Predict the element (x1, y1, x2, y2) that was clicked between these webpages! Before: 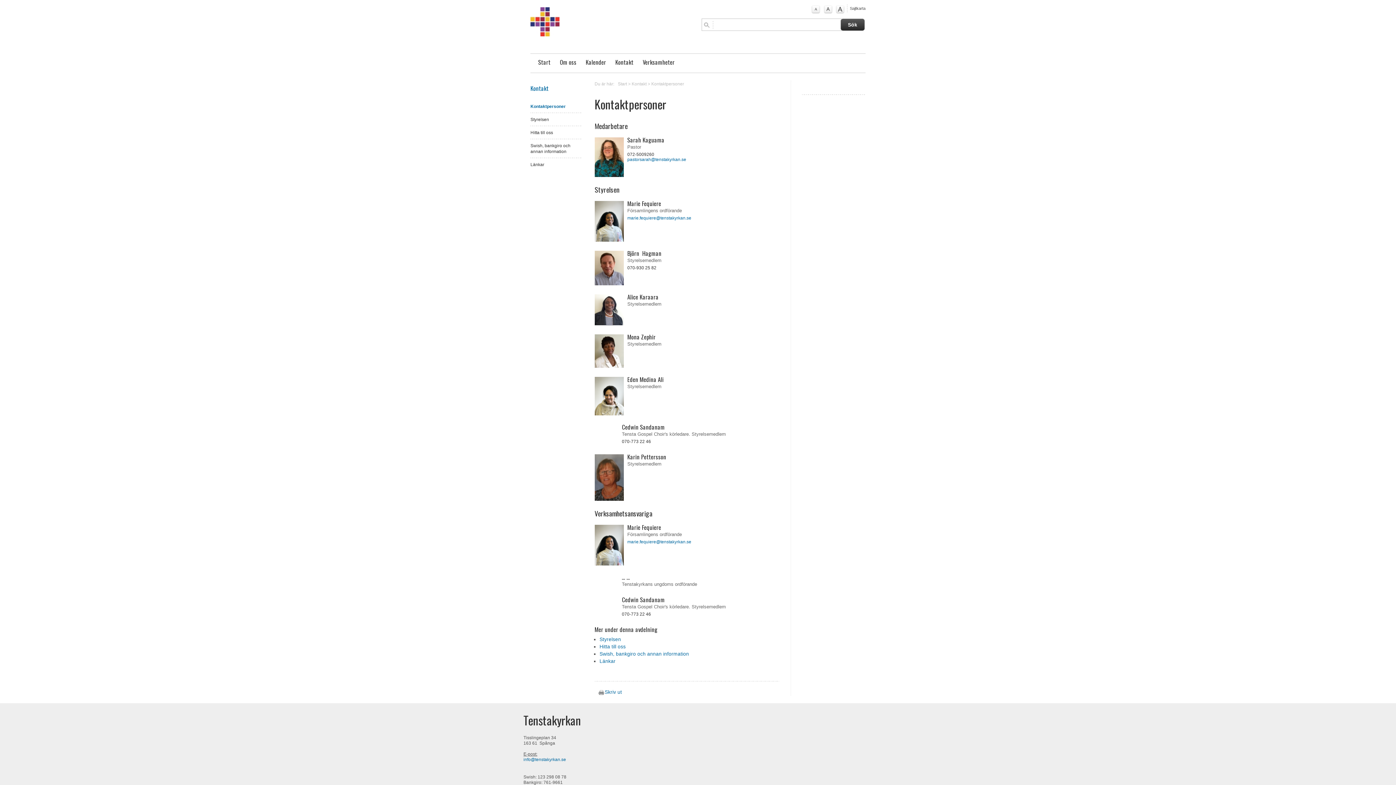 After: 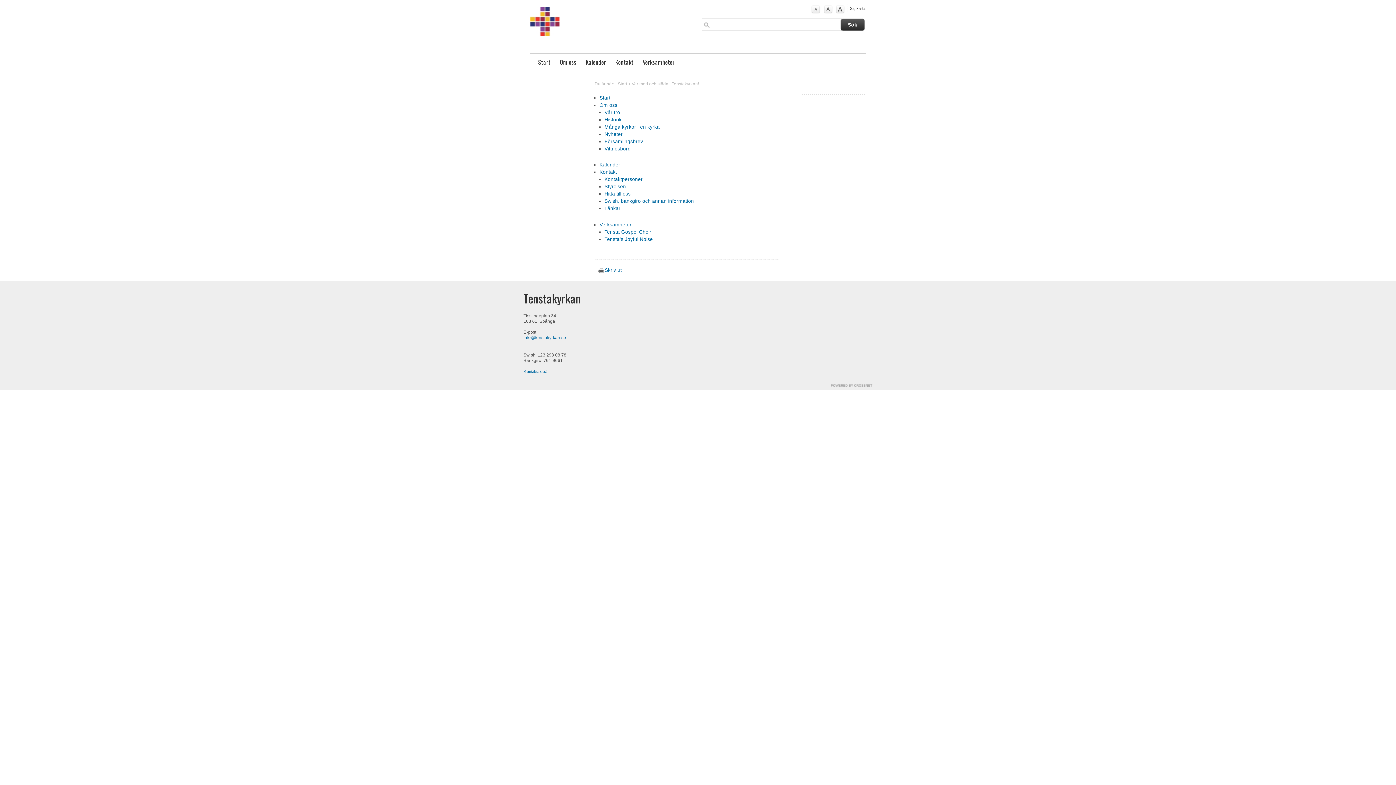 Action: bbox: (847, 6, 865, 10) label: Sajtkarta